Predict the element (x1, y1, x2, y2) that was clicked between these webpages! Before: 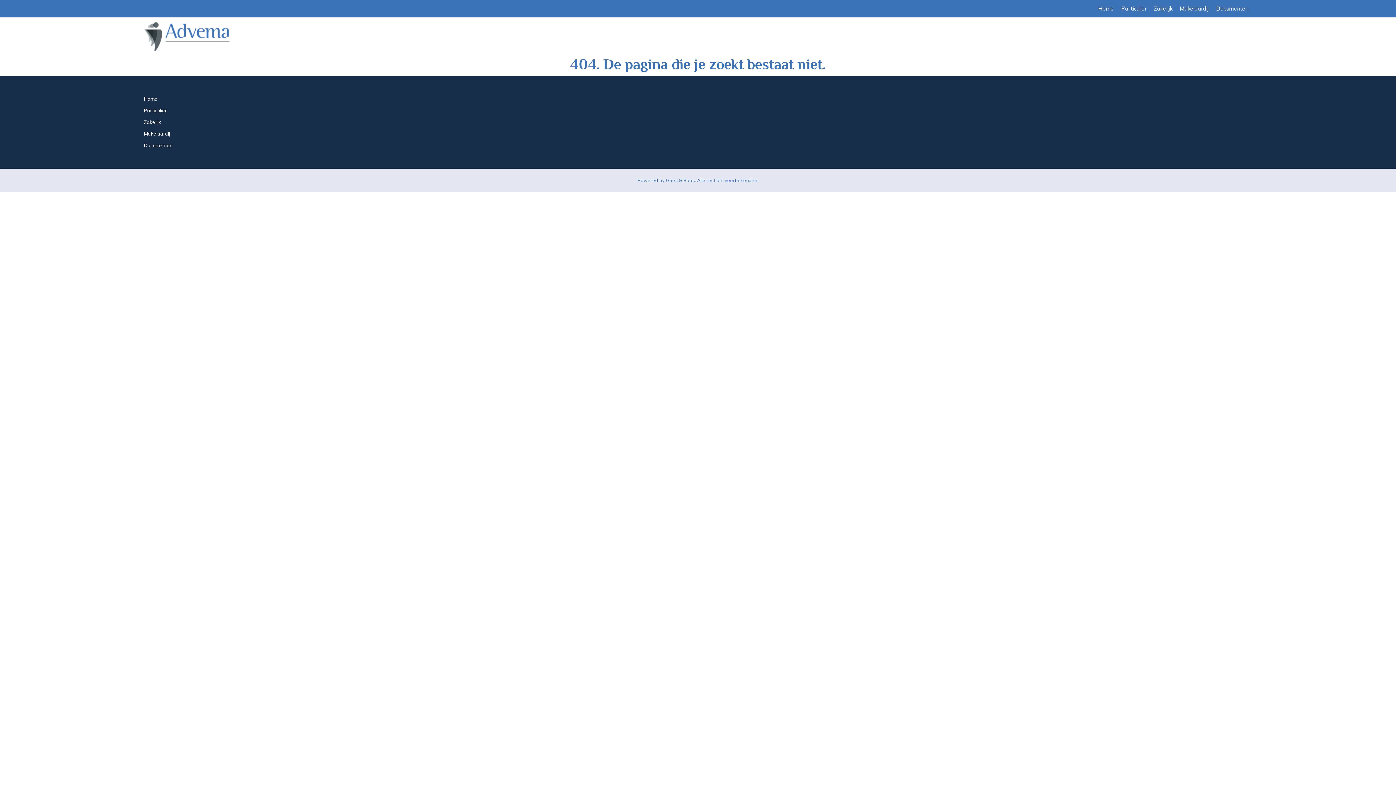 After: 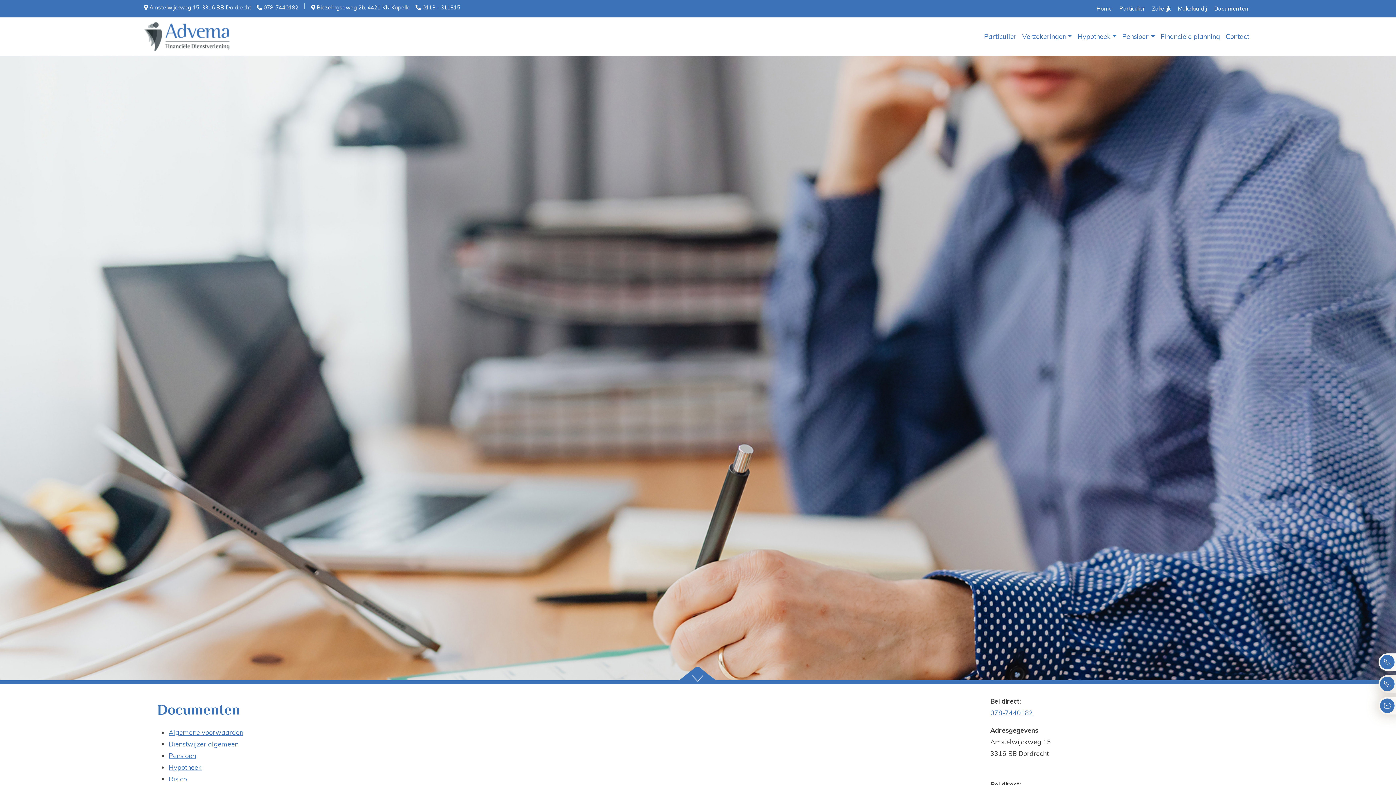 Action: bbox: (144, 142, 172, 148) label: Documenten